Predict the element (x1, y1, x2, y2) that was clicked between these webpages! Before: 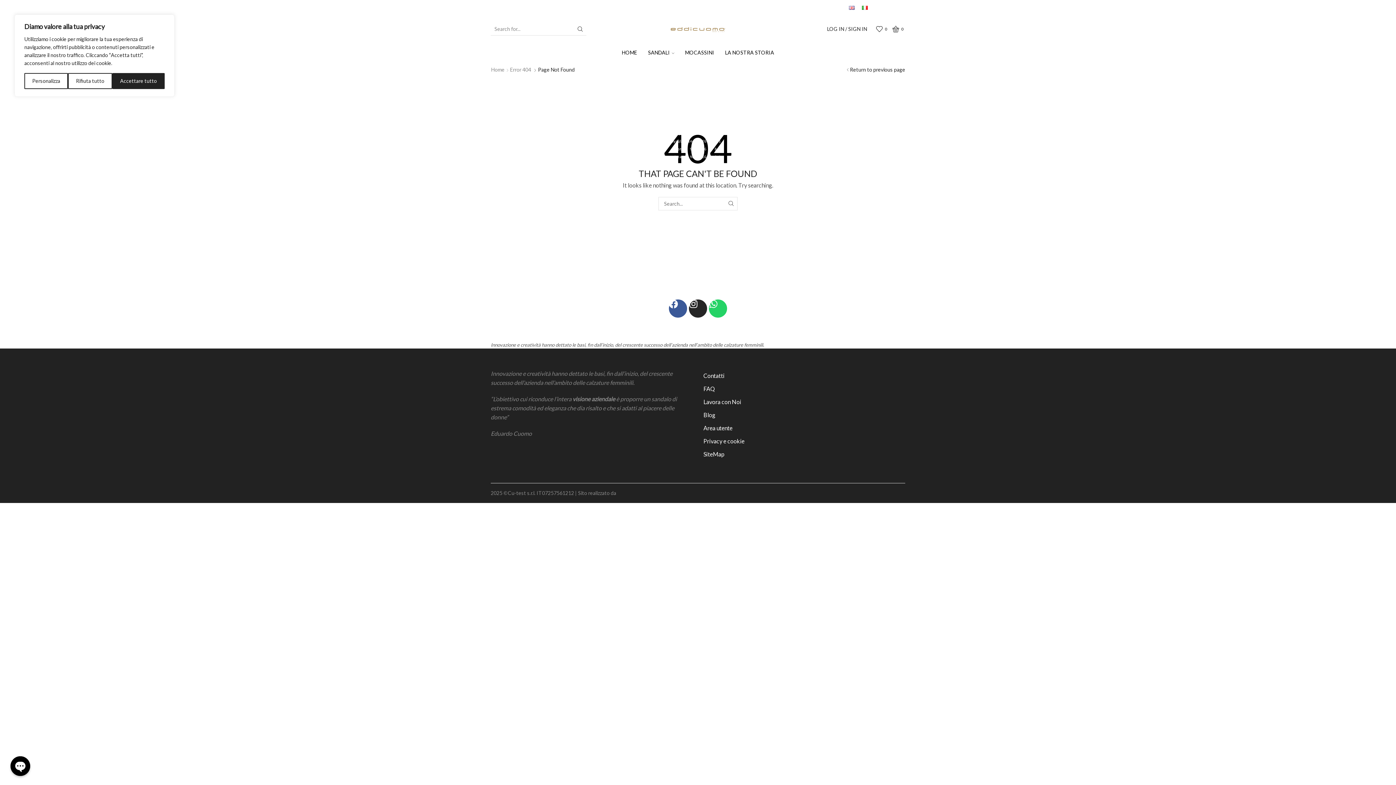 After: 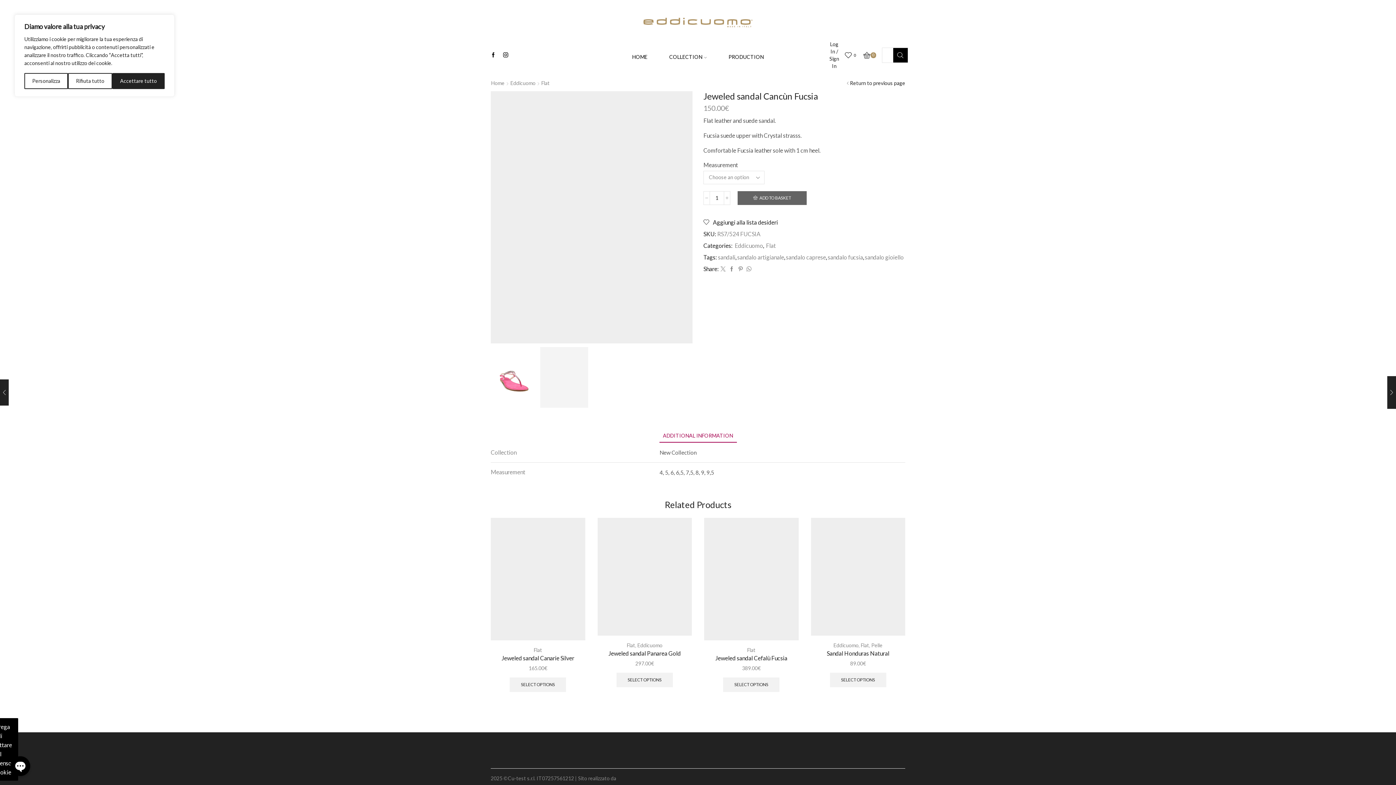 Action: bbox: (845, 0, 858, 14)